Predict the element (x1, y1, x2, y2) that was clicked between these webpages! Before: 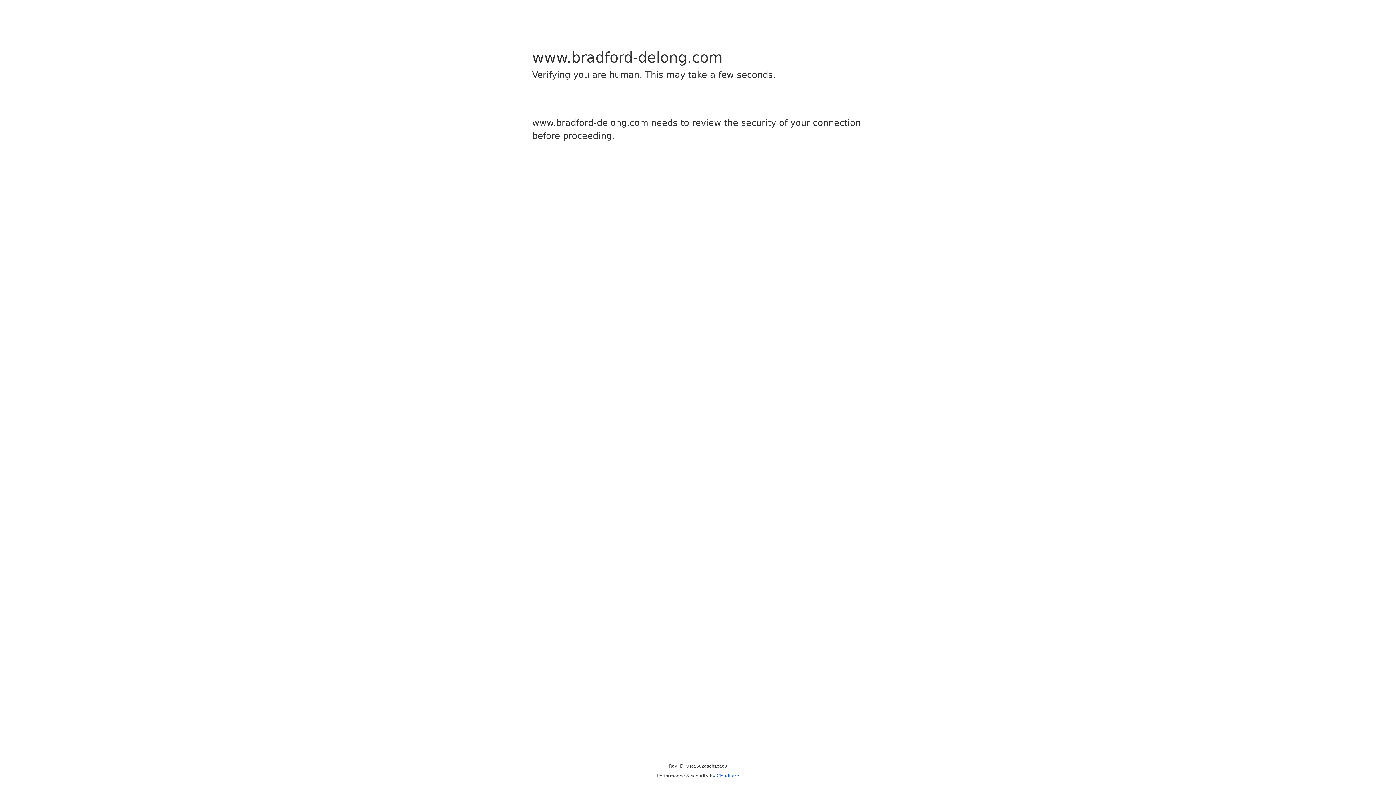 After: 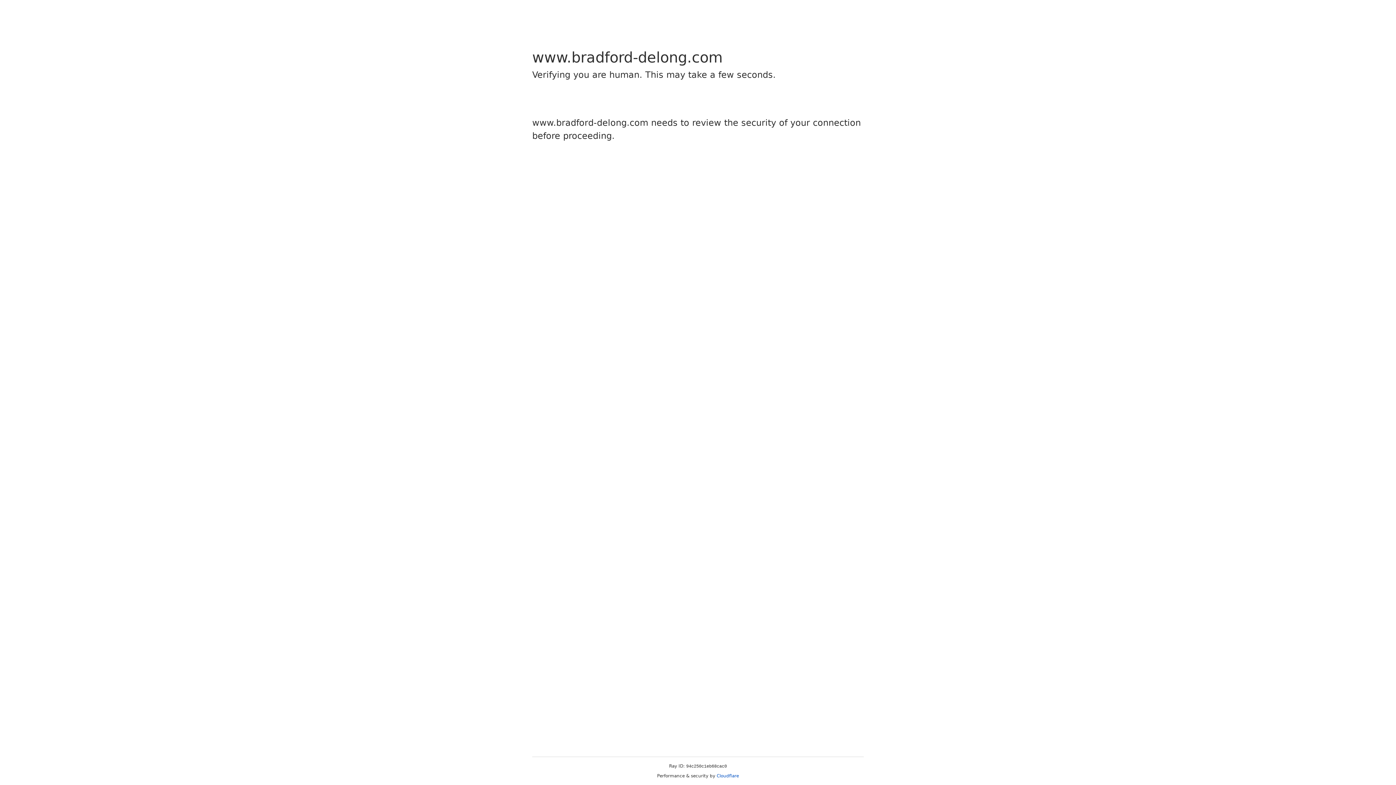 Action: label: Cloudflare bbox: (716, 773, 739, 778)